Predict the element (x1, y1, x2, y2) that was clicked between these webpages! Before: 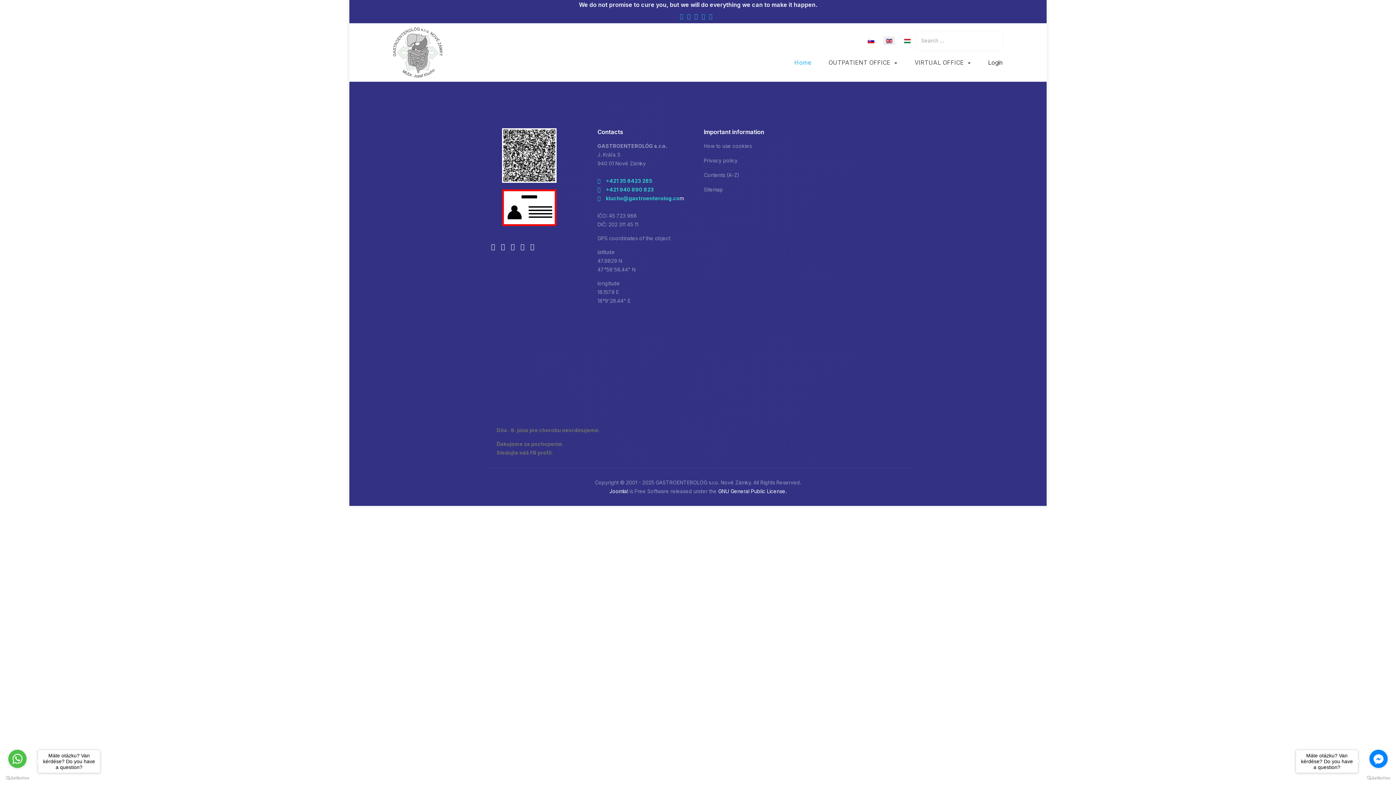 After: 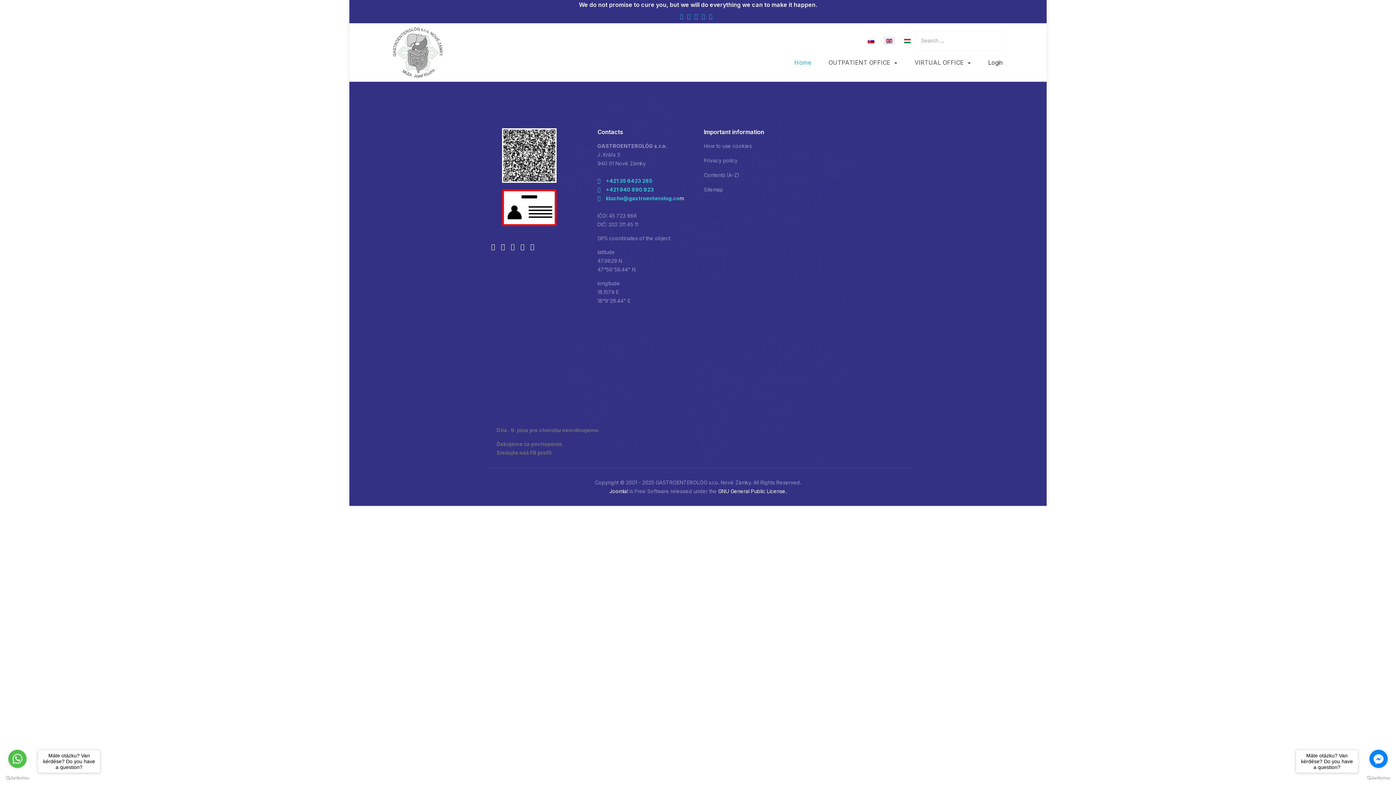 Action: bbox: (883, 34, 895, 46)